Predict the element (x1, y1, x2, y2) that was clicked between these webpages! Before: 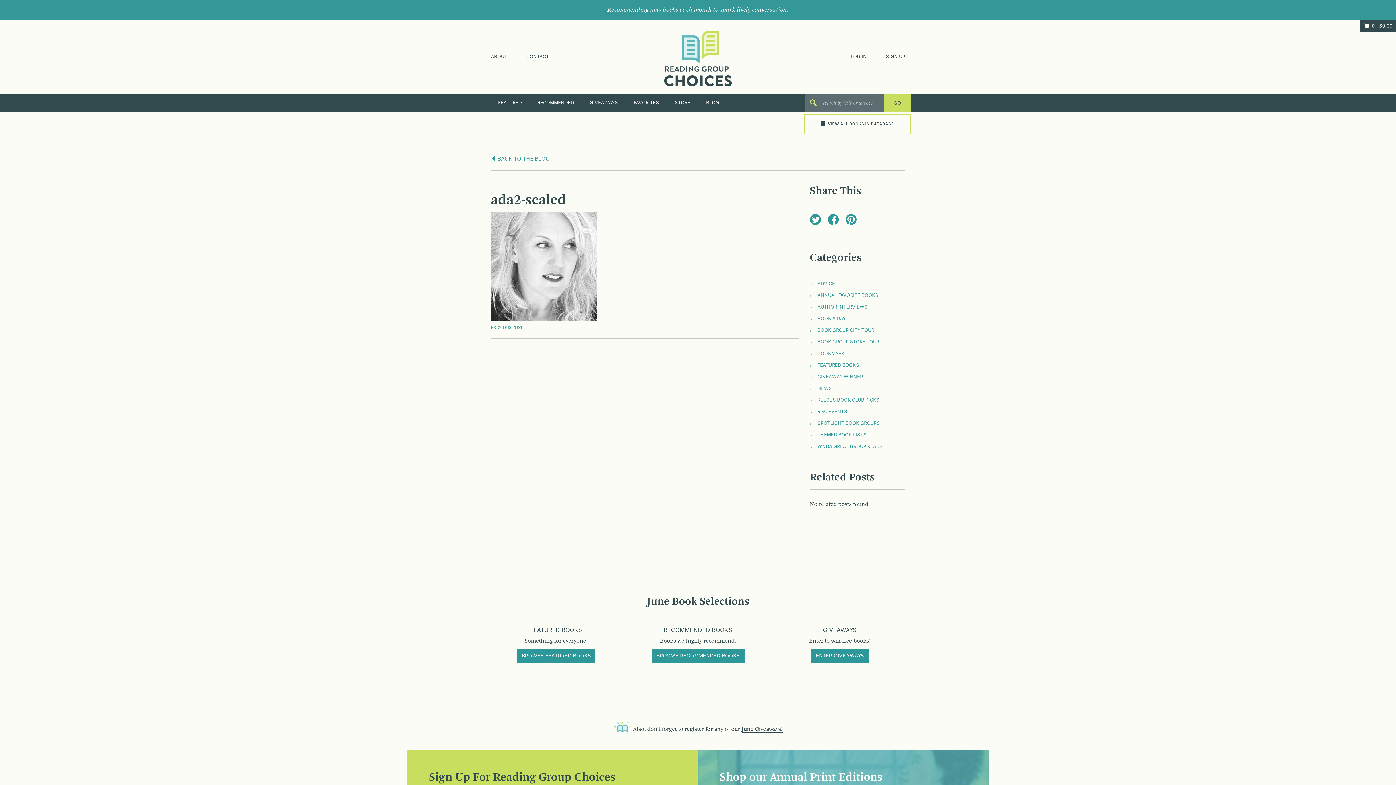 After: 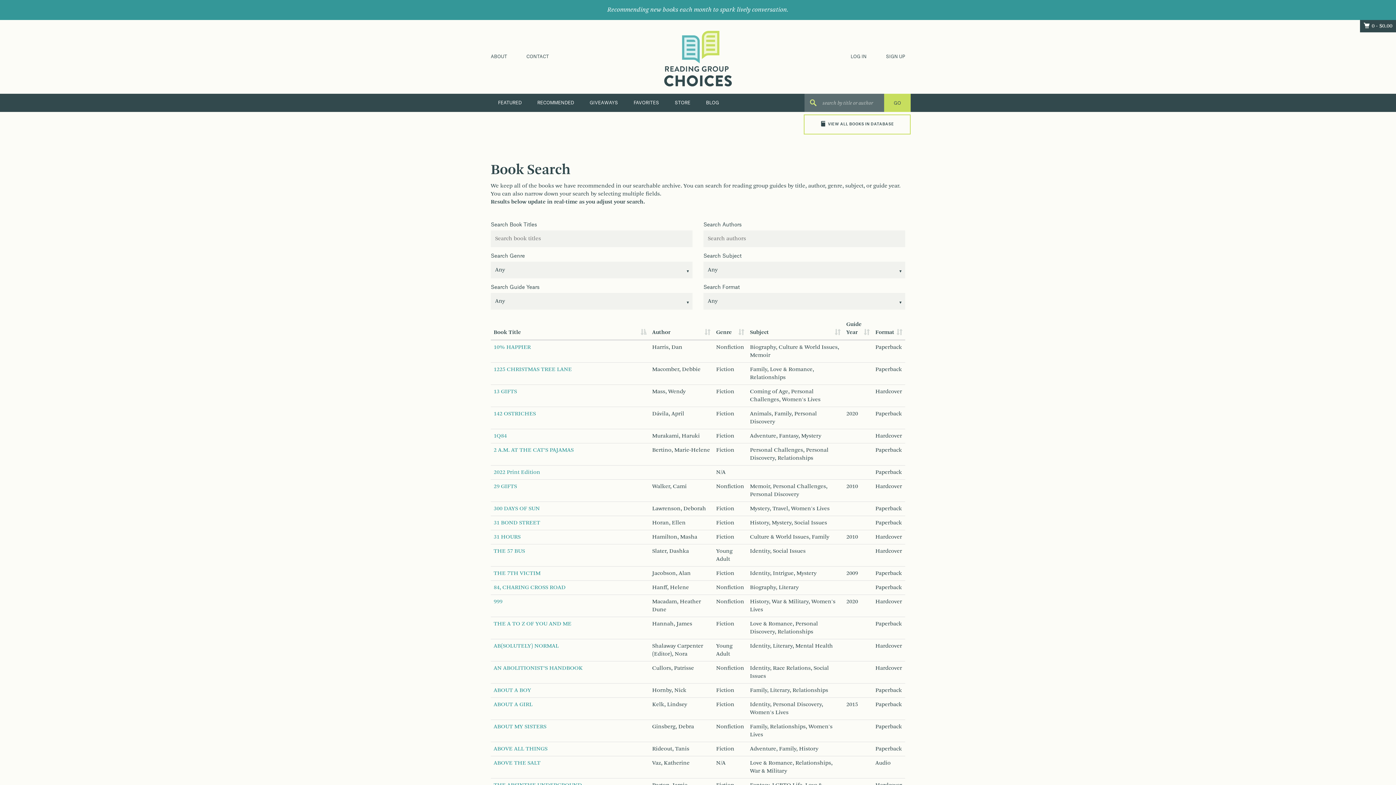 Action: bbox: (804, 114, 910, 134) label: VIEW ALL BOOKS IN DATABASE